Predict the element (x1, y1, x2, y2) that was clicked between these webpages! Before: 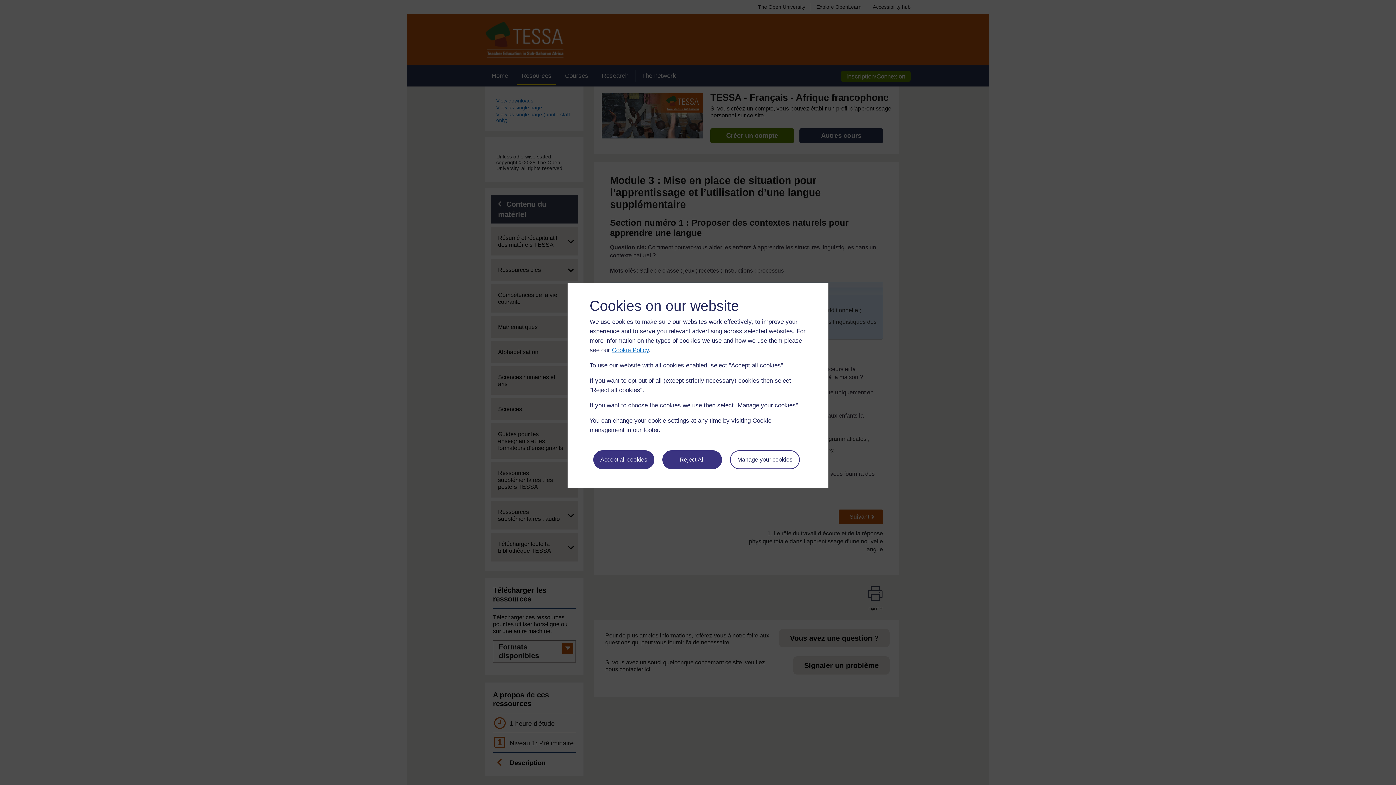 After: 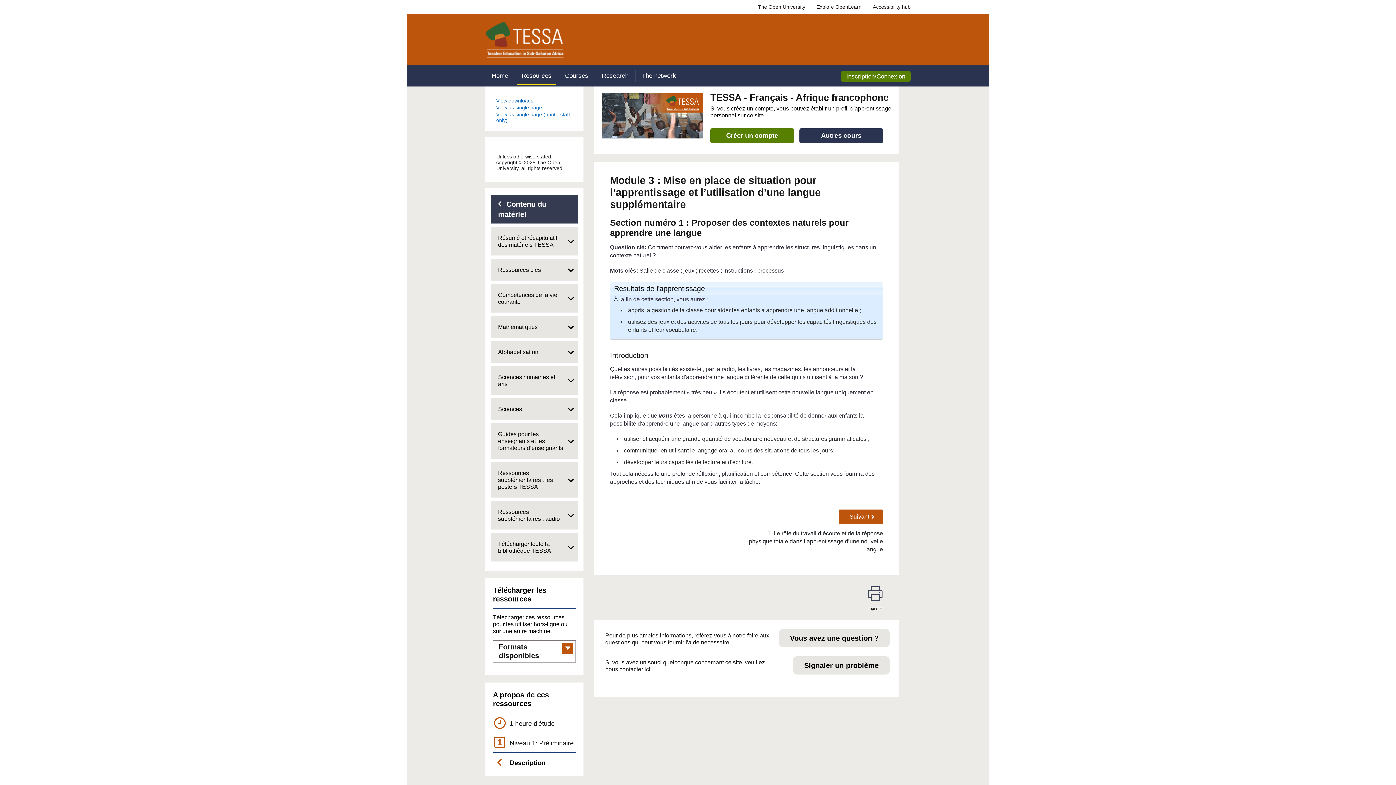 Action: bbox: (662, 450, 722, 469) label: Reject All